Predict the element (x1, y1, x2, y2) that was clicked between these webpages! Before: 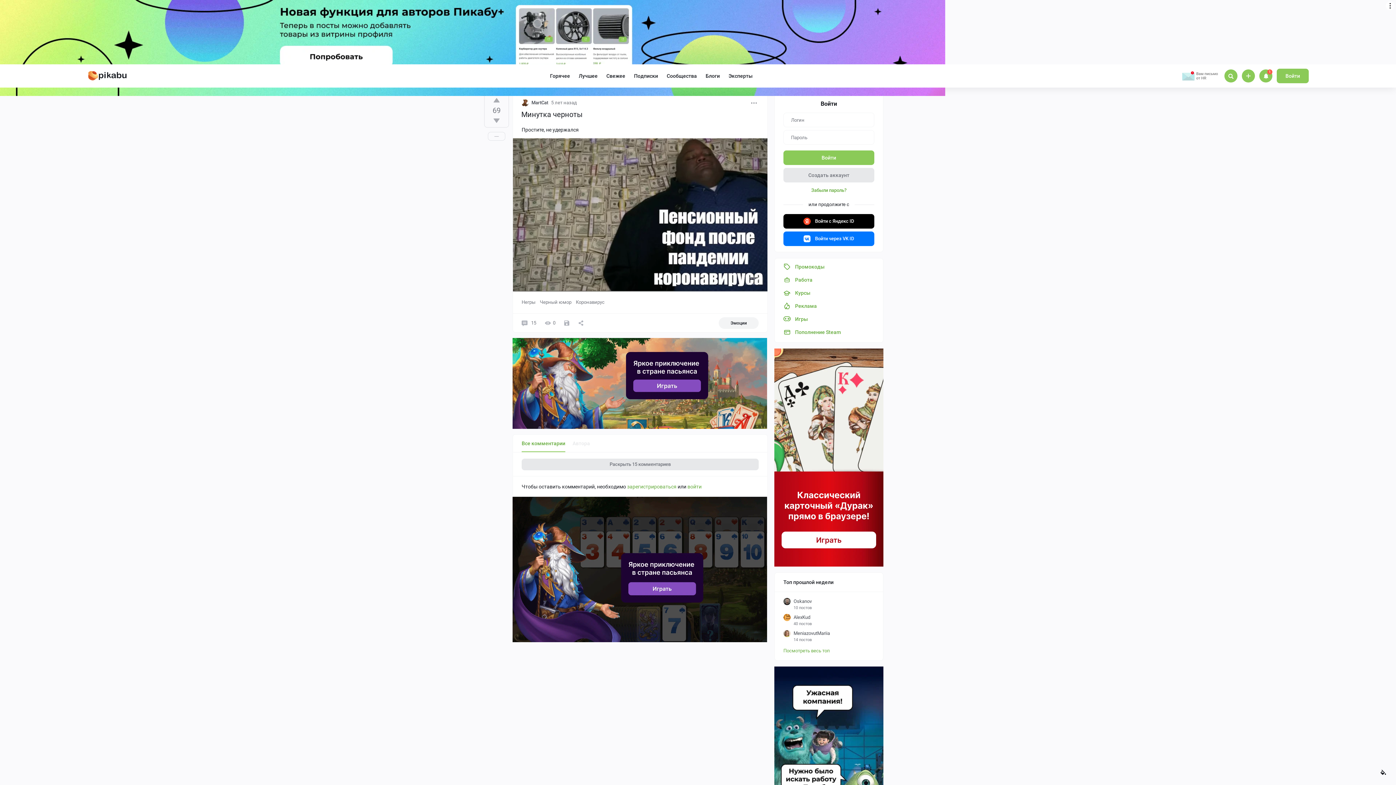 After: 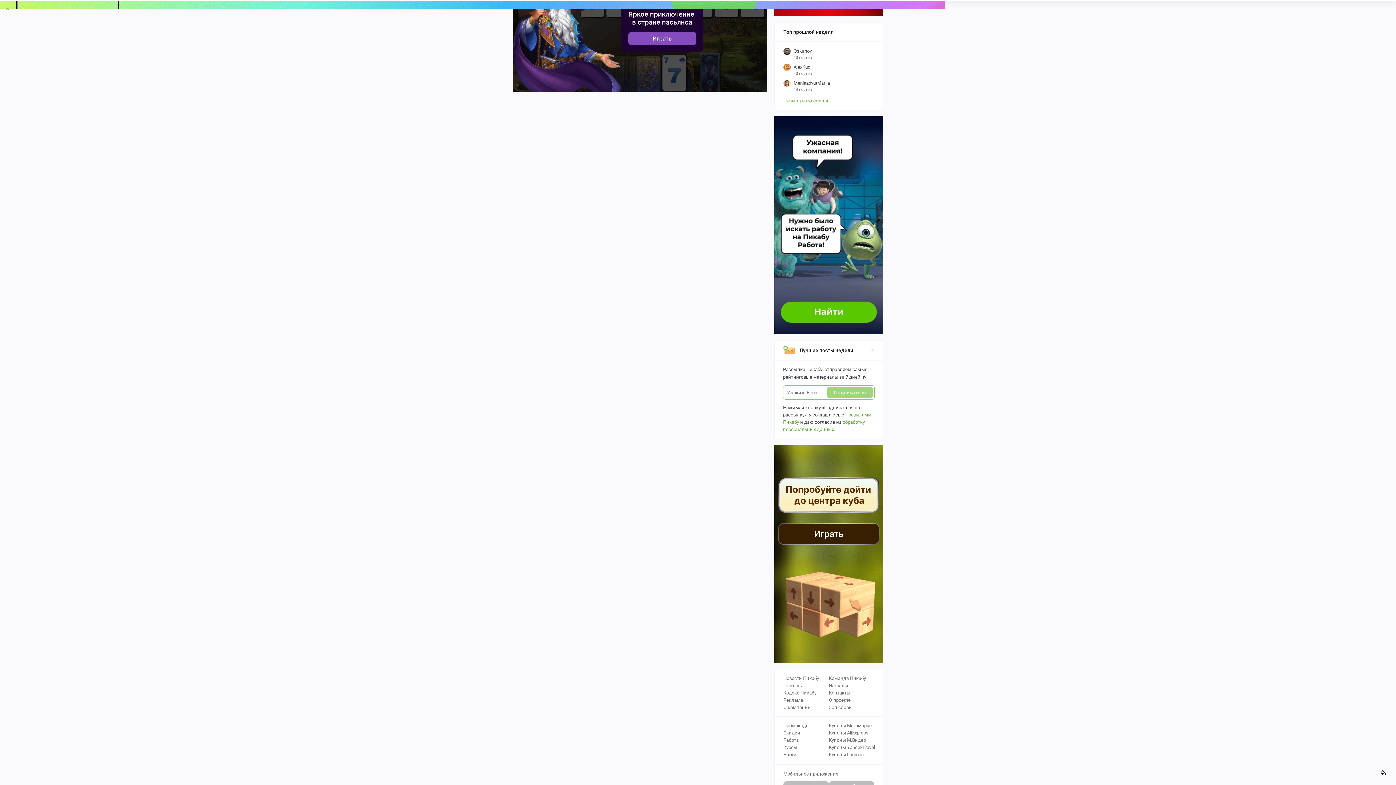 Action: label: Подписаться bbox: (826, 764, 873, 775)